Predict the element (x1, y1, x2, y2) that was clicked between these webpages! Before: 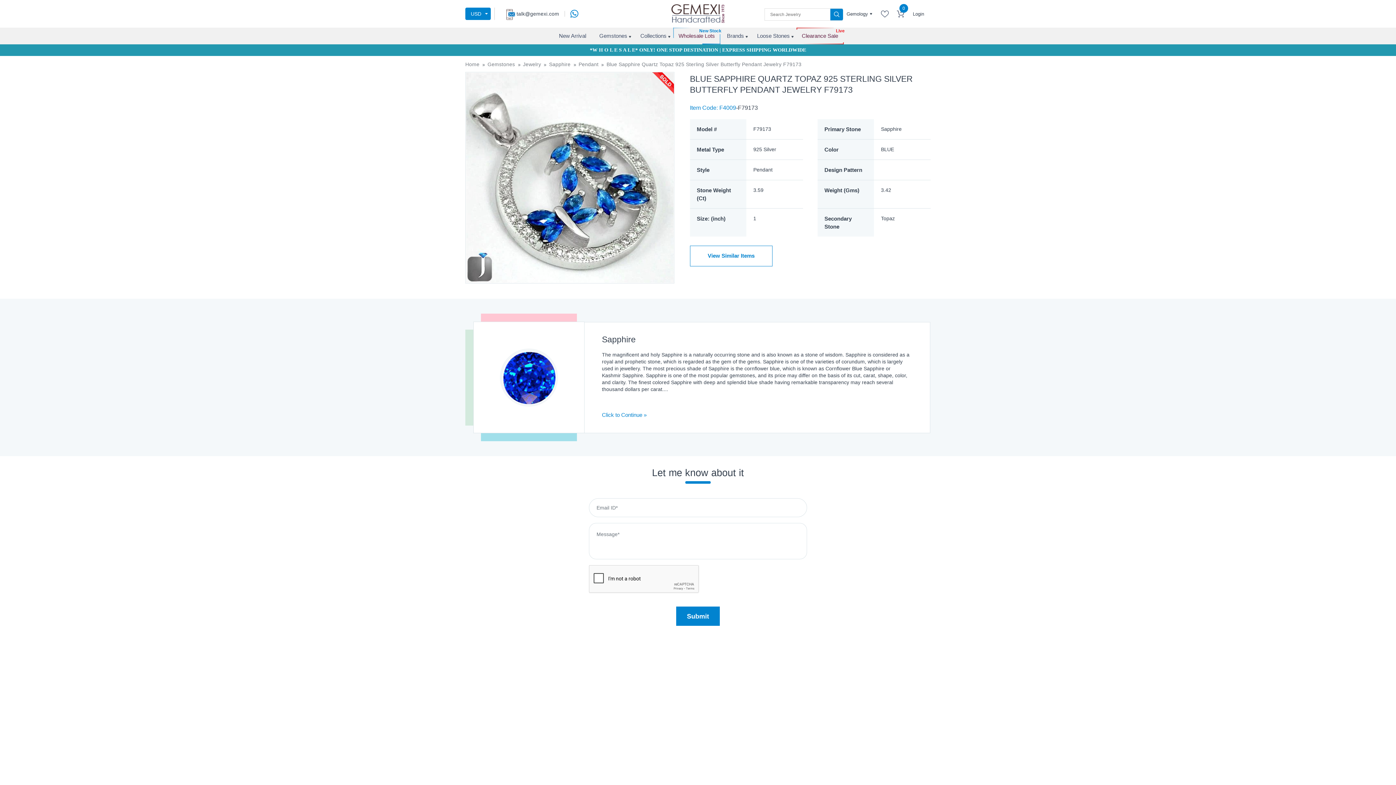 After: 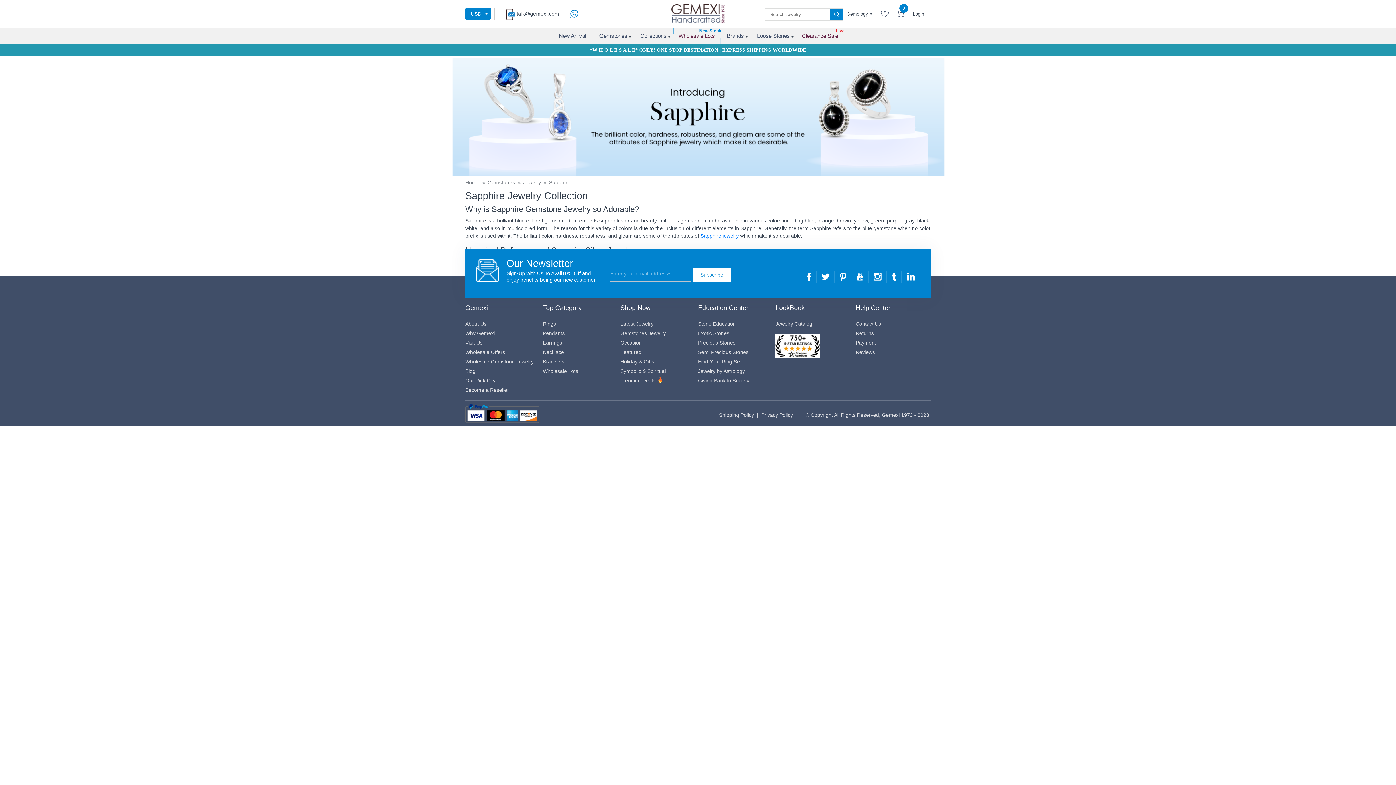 Action: bbox: (549, 61, 570, 67) label: Sapphire